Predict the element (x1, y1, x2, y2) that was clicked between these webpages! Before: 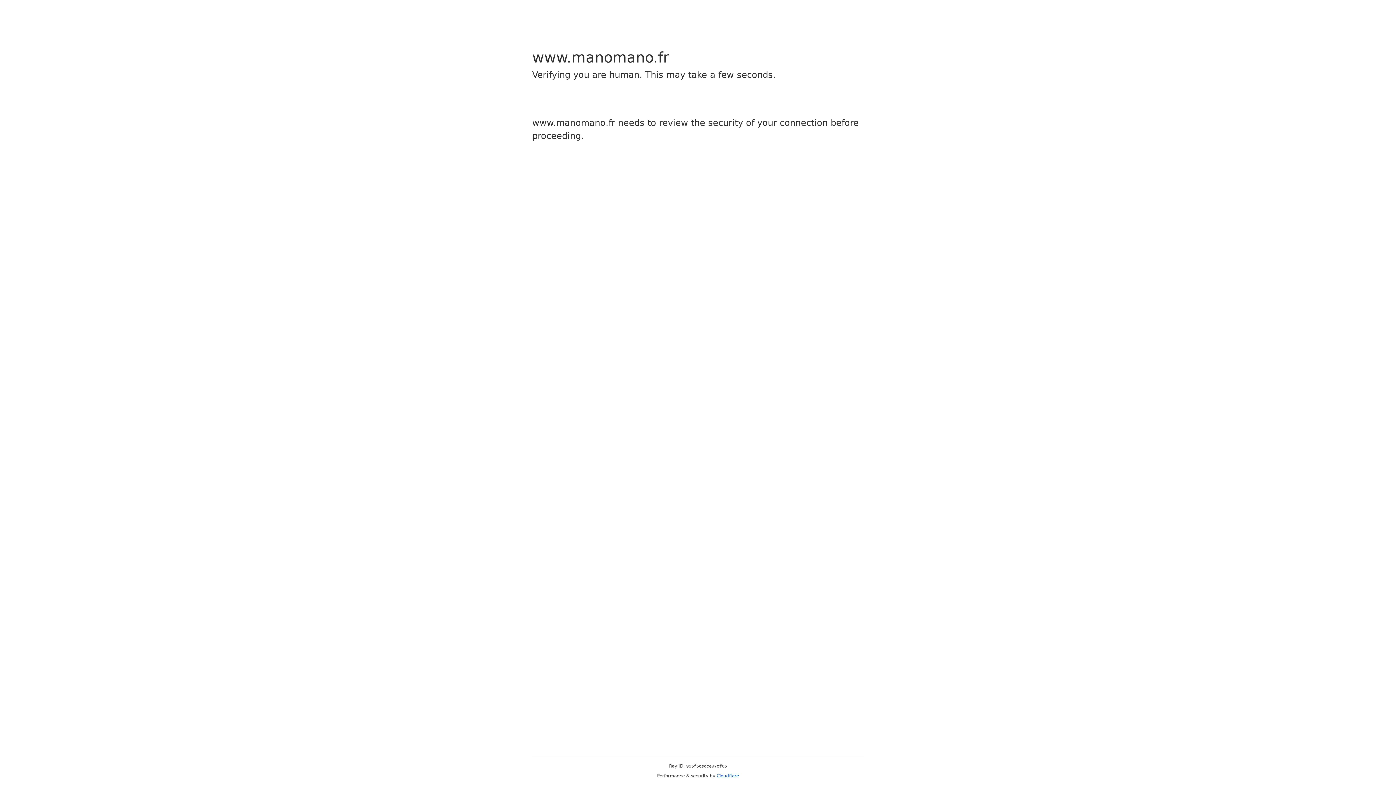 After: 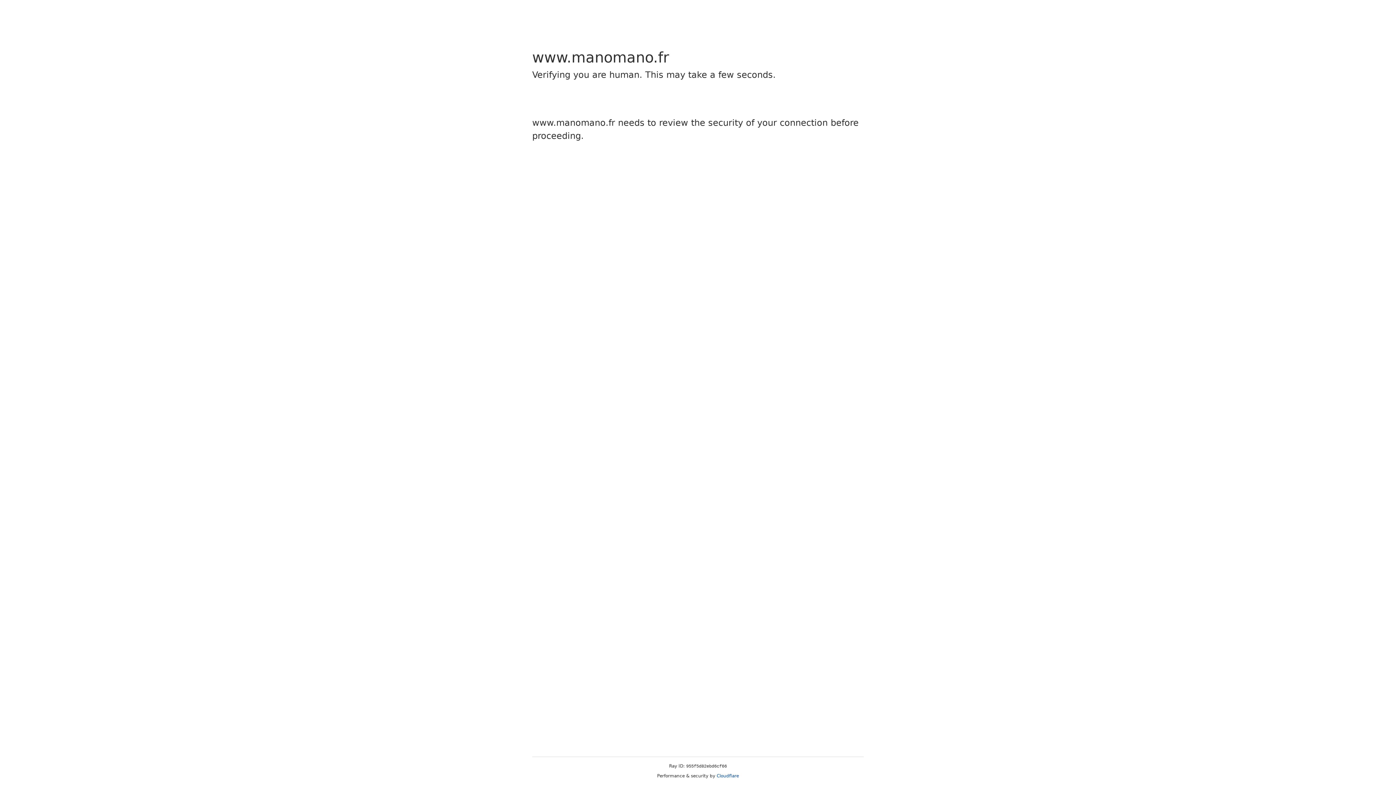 Action: bbox: (716, 773, 739, 778) label: Cloudflare